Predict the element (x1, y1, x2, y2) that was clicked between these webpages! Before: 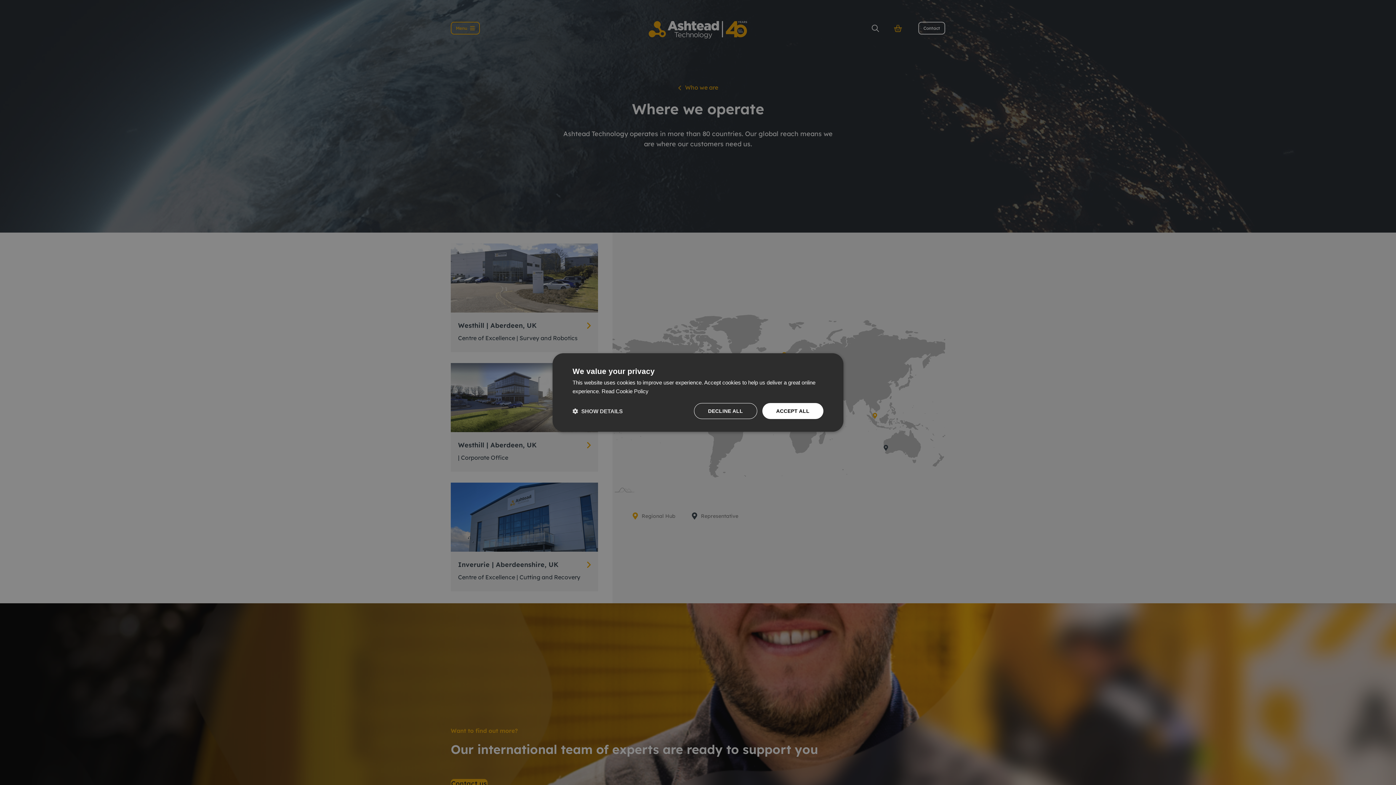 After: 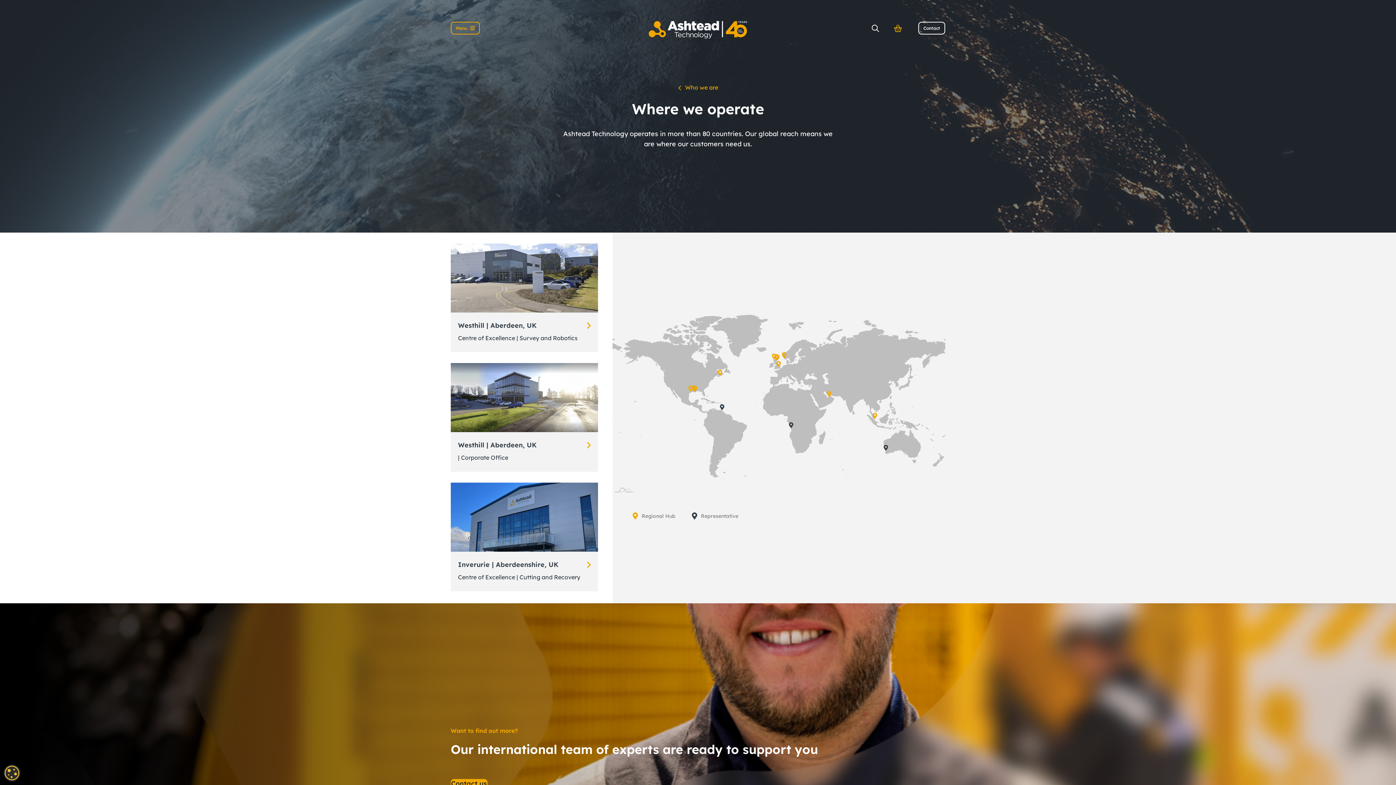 Action: bbox: (762, 403, 823, 419) label: ACCEPT ALL